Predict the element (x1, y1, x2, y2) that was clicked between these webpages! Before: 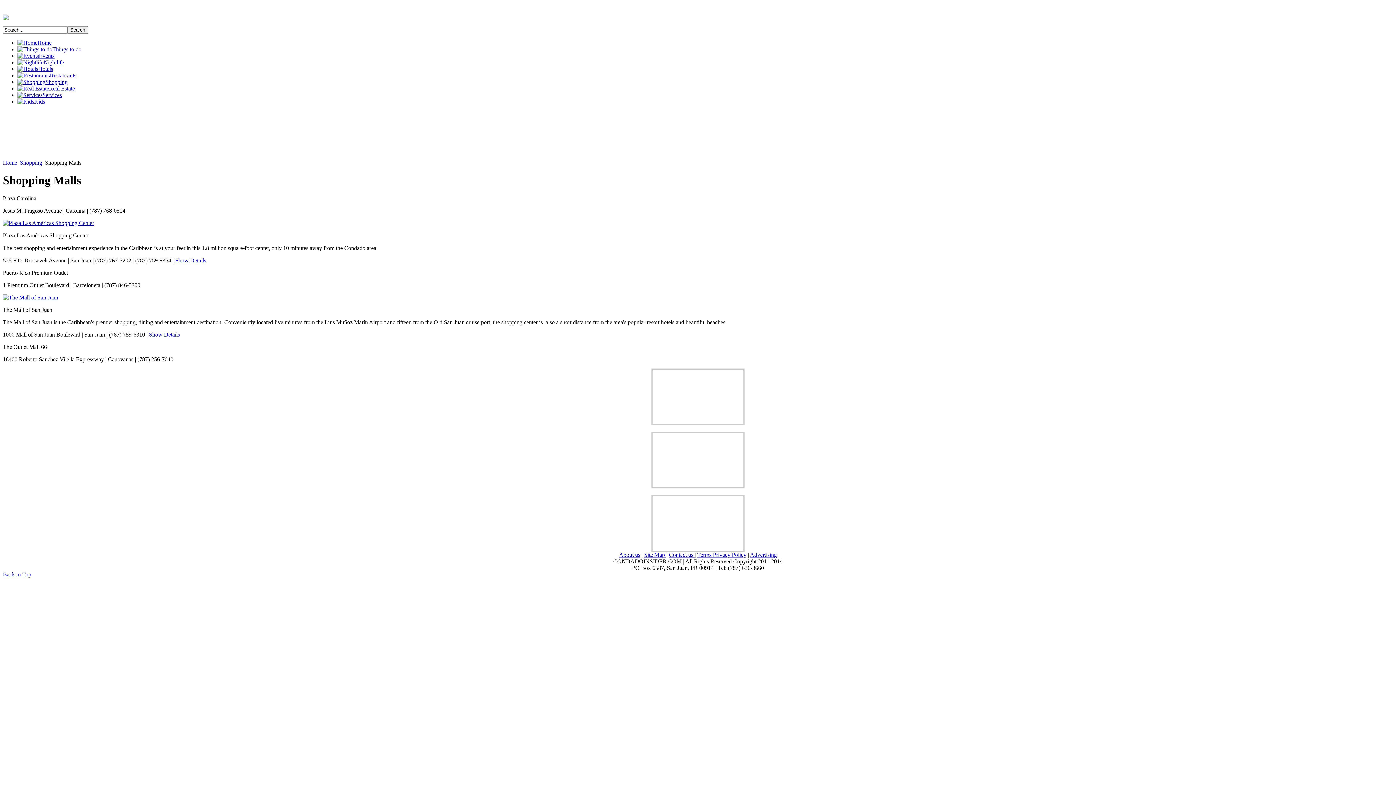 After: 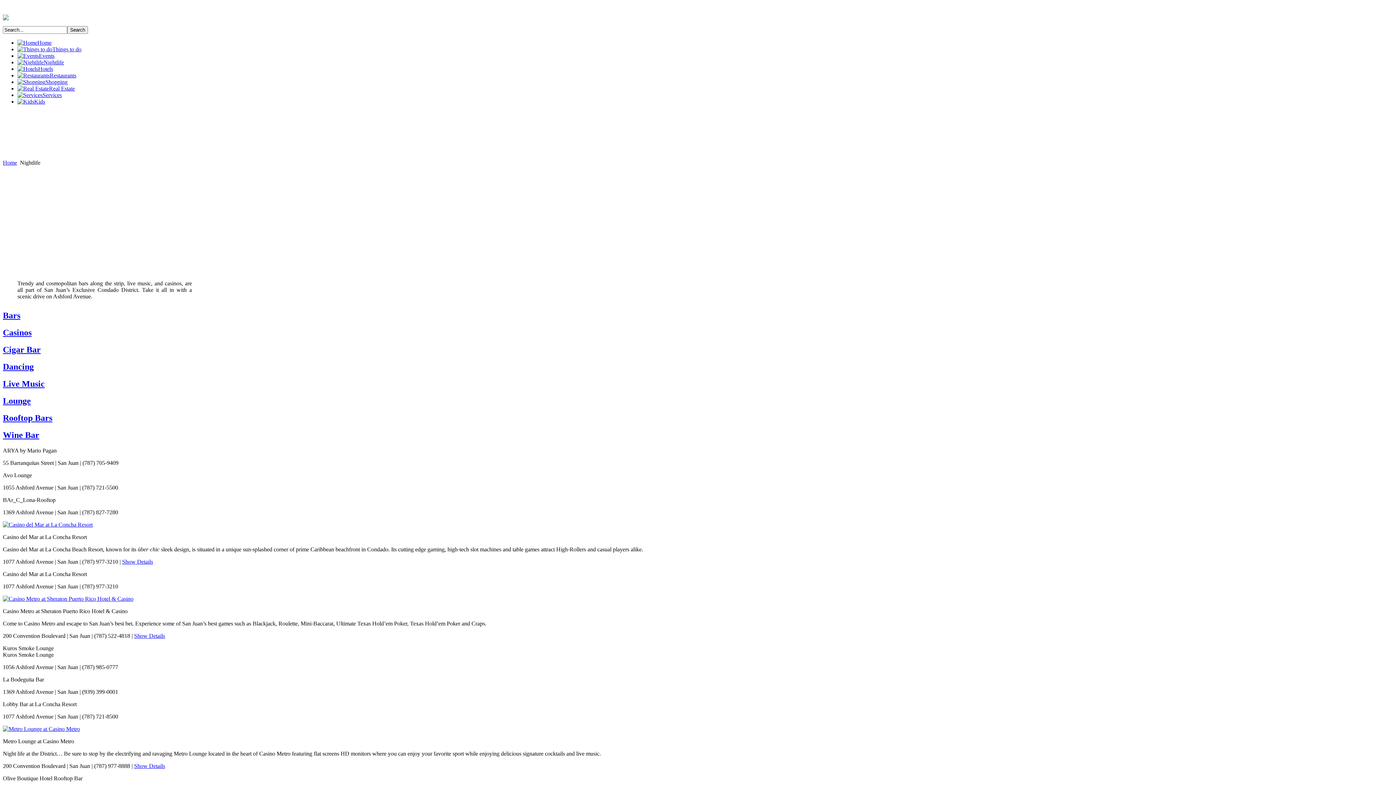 Action: bbox: (17, 59, 64, 65) label: Nightlife